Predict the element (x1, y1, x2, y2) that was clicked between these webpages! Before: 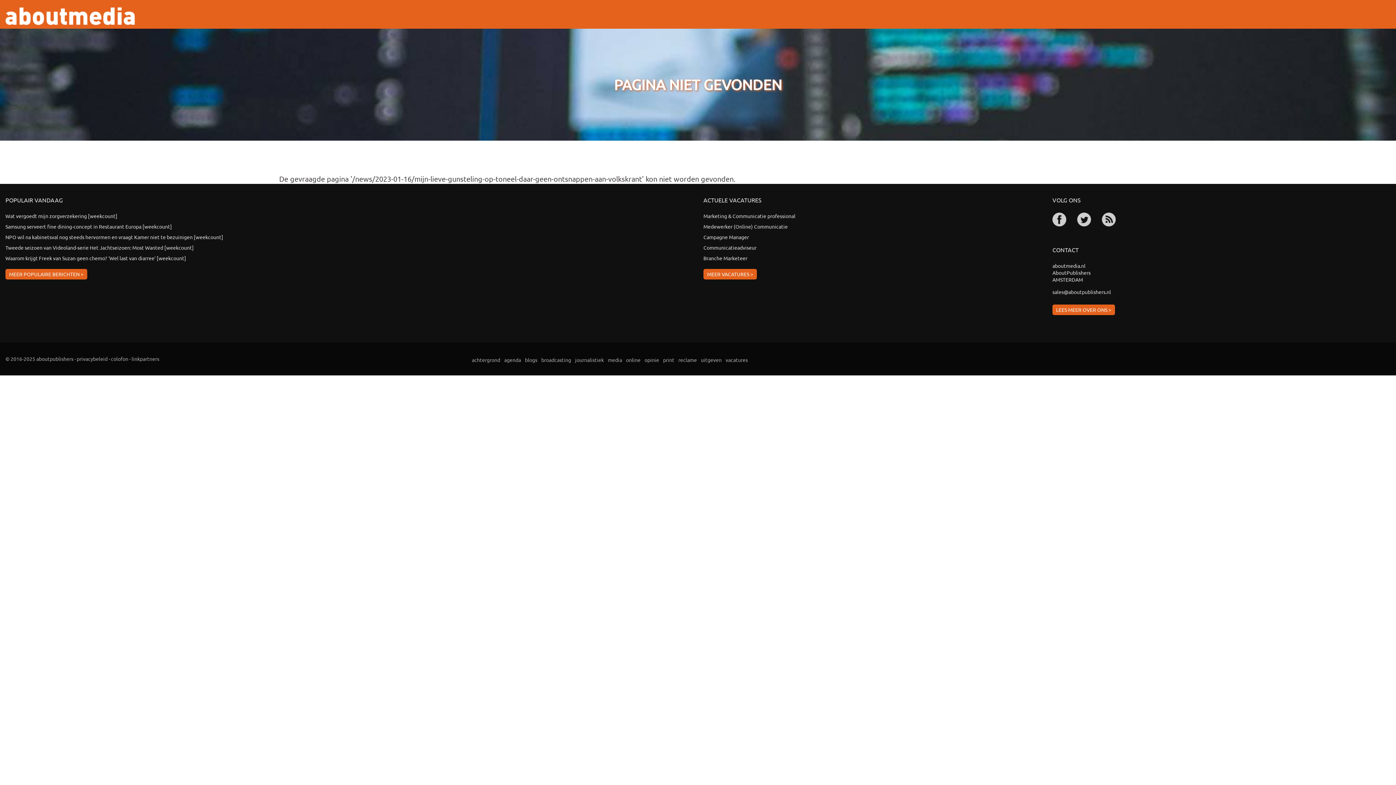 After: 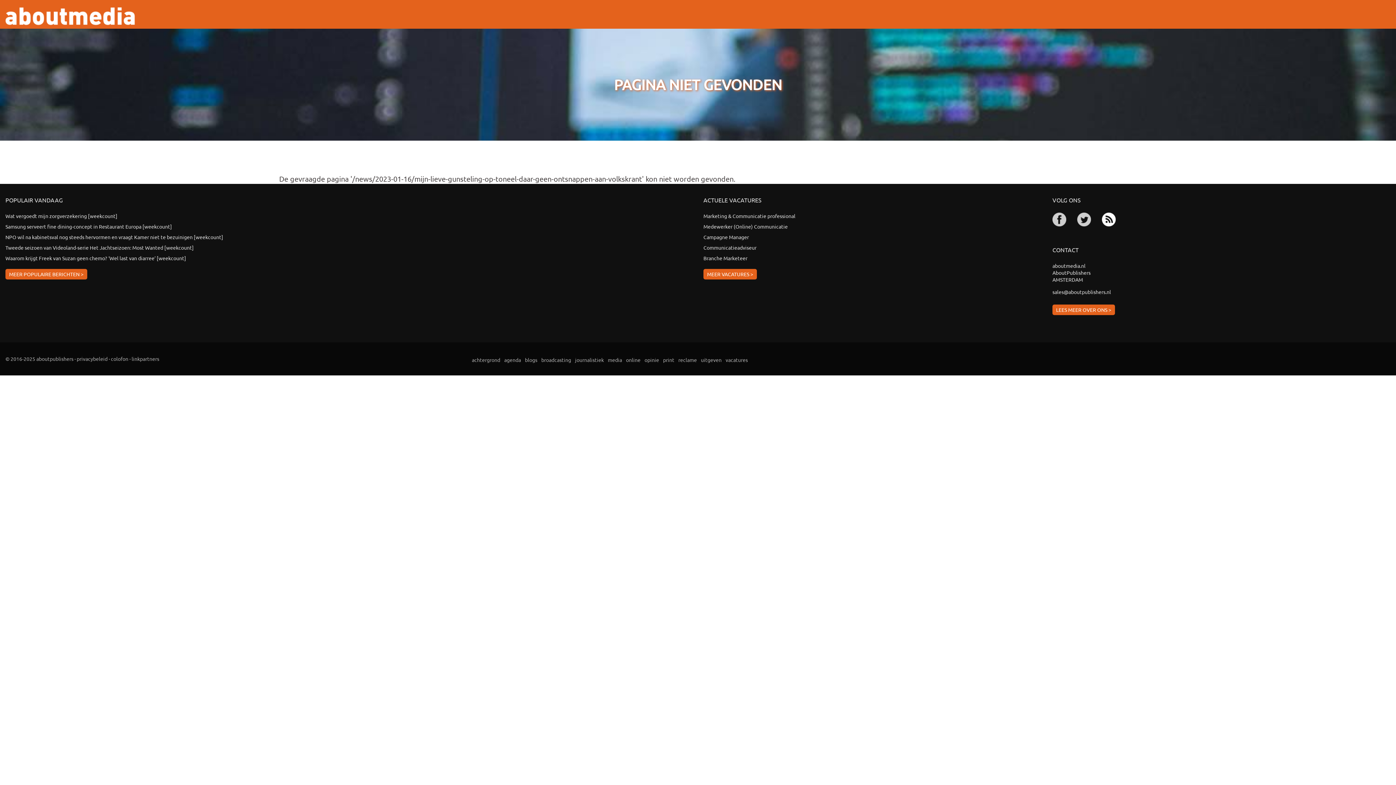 Action: bbox: (1102, 212, 1119, 230)